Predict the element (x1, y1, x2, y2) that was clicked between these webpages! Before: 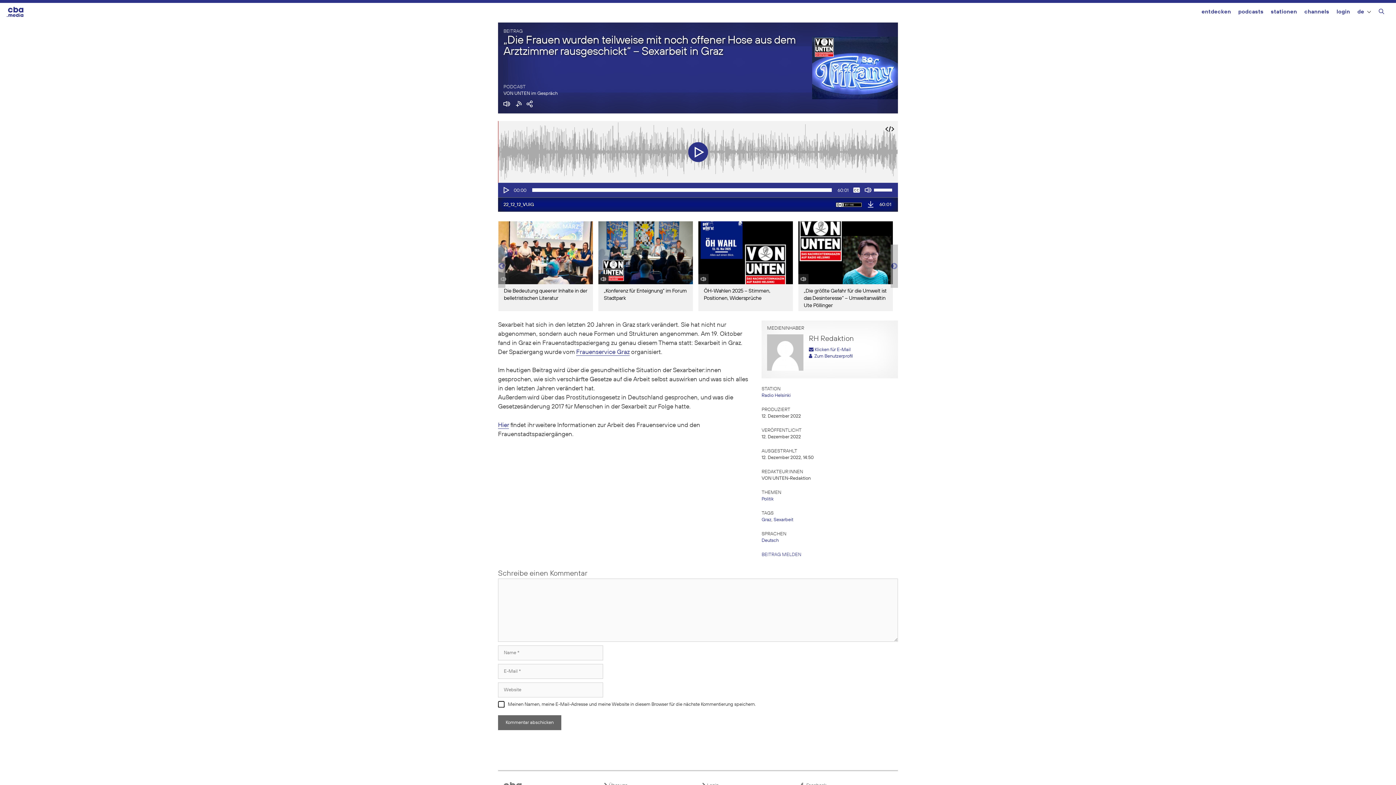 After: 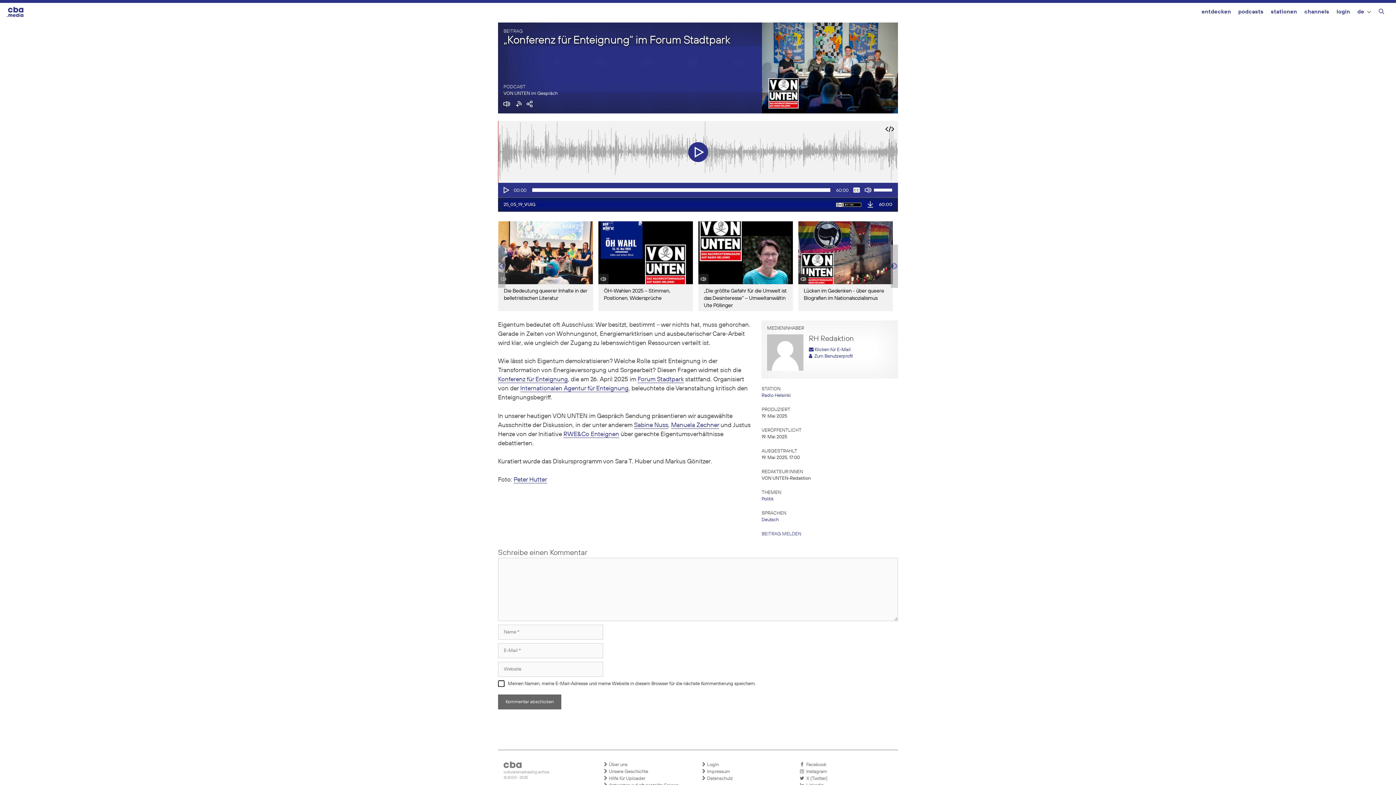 Action: bbox: (598, 221, 693, 311) label: „Konferenz für Enteignung“ im Forum Stadtpark